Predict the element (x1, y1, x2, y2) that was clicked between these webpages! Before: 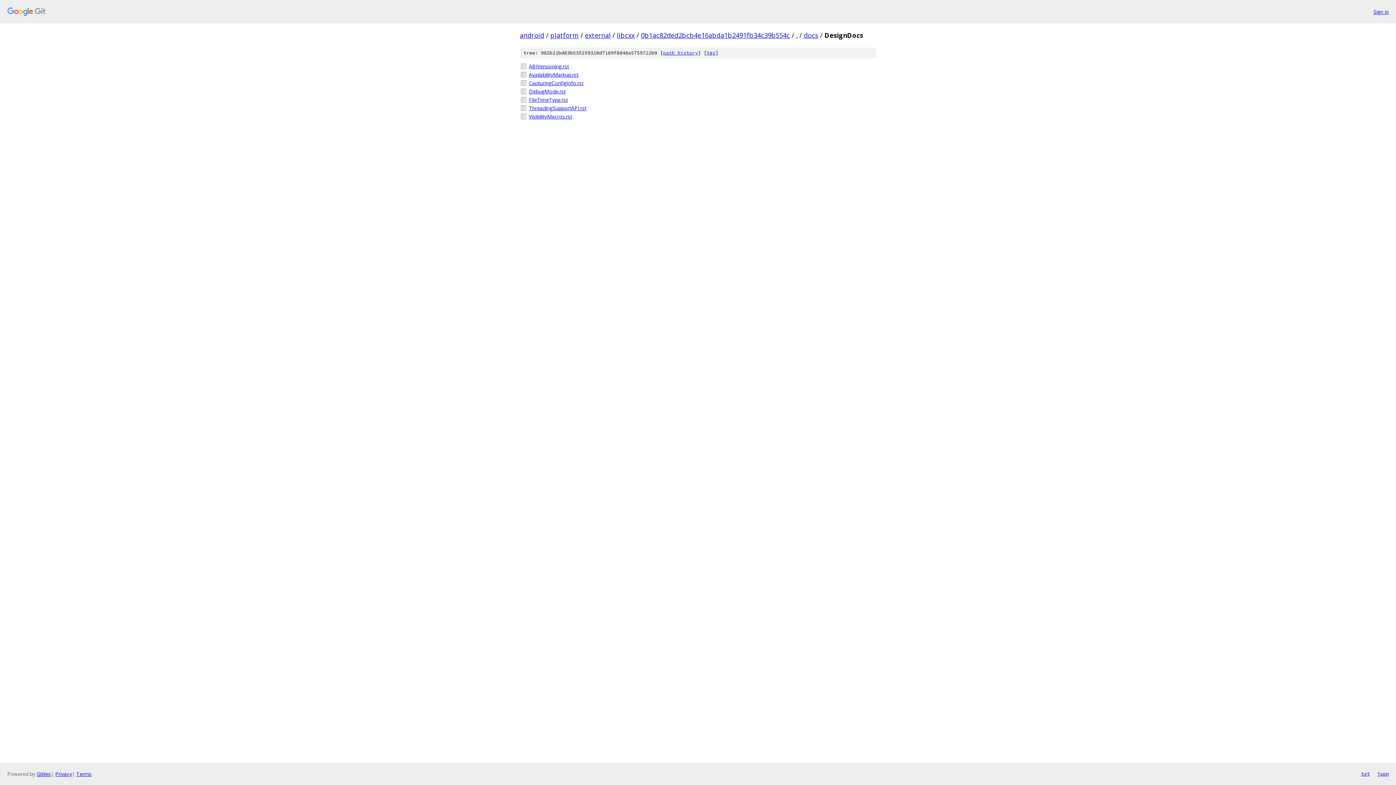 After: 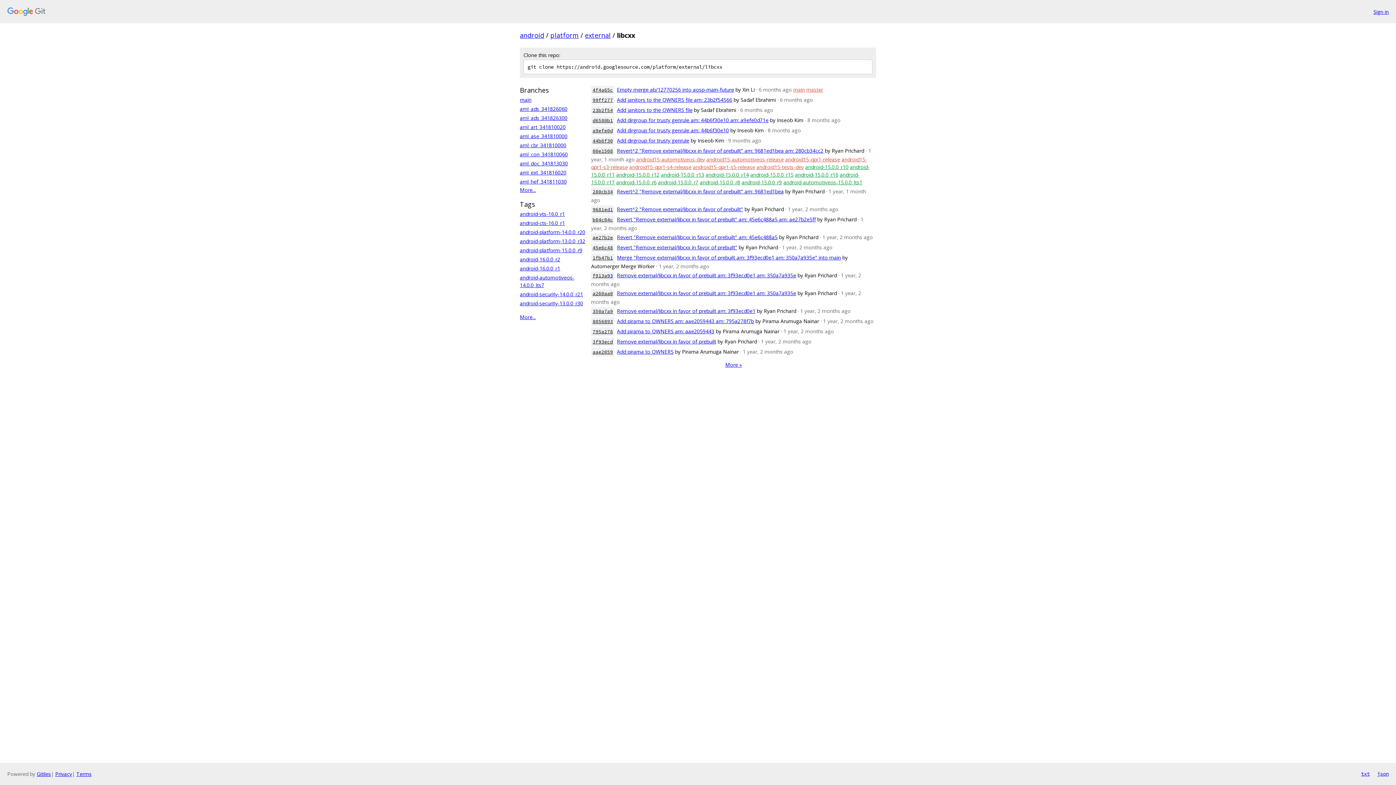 Action: bbox: (617, 30, 634, 39) label: libcxx